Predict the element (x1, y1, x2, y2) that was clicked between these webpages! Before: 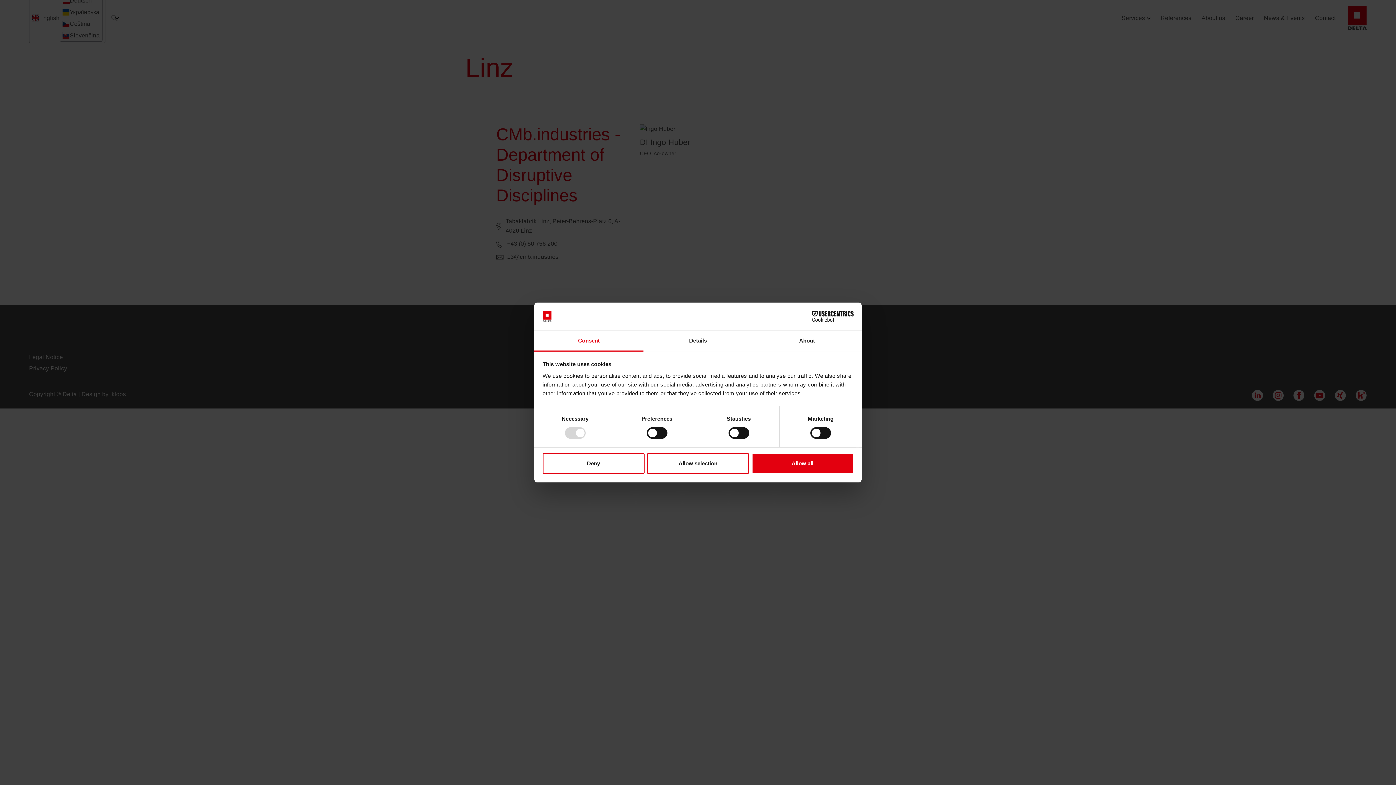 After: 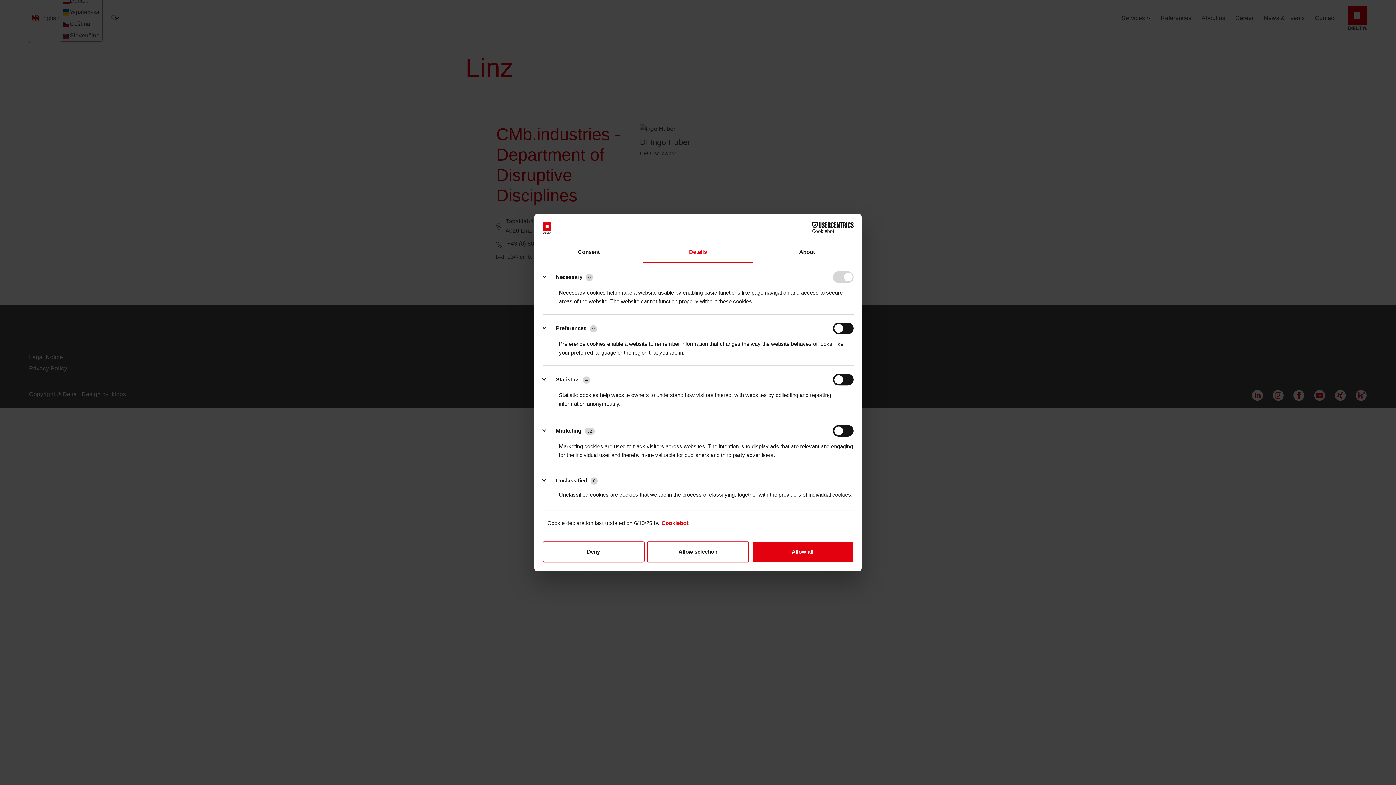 Action: bbox: (643, 331, 752, 351) label: Details